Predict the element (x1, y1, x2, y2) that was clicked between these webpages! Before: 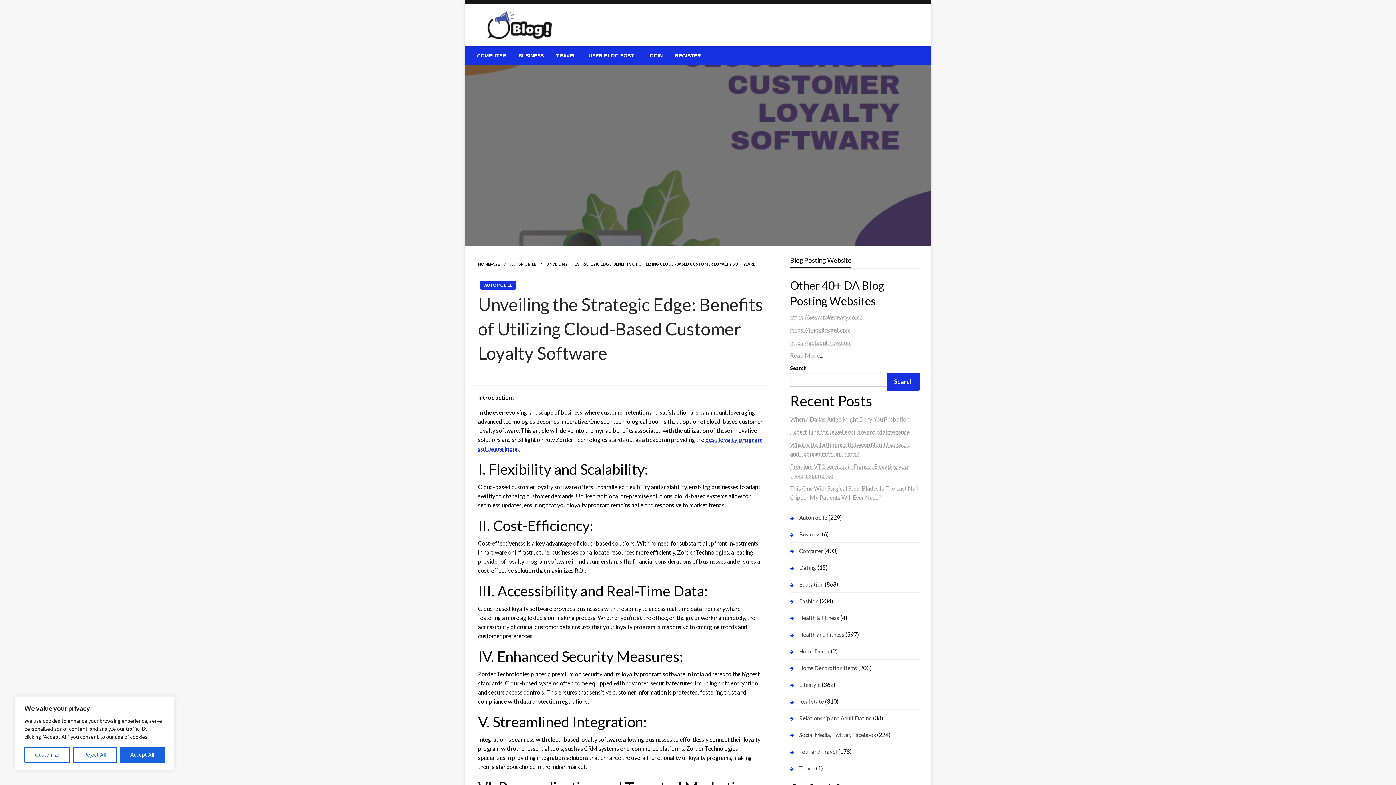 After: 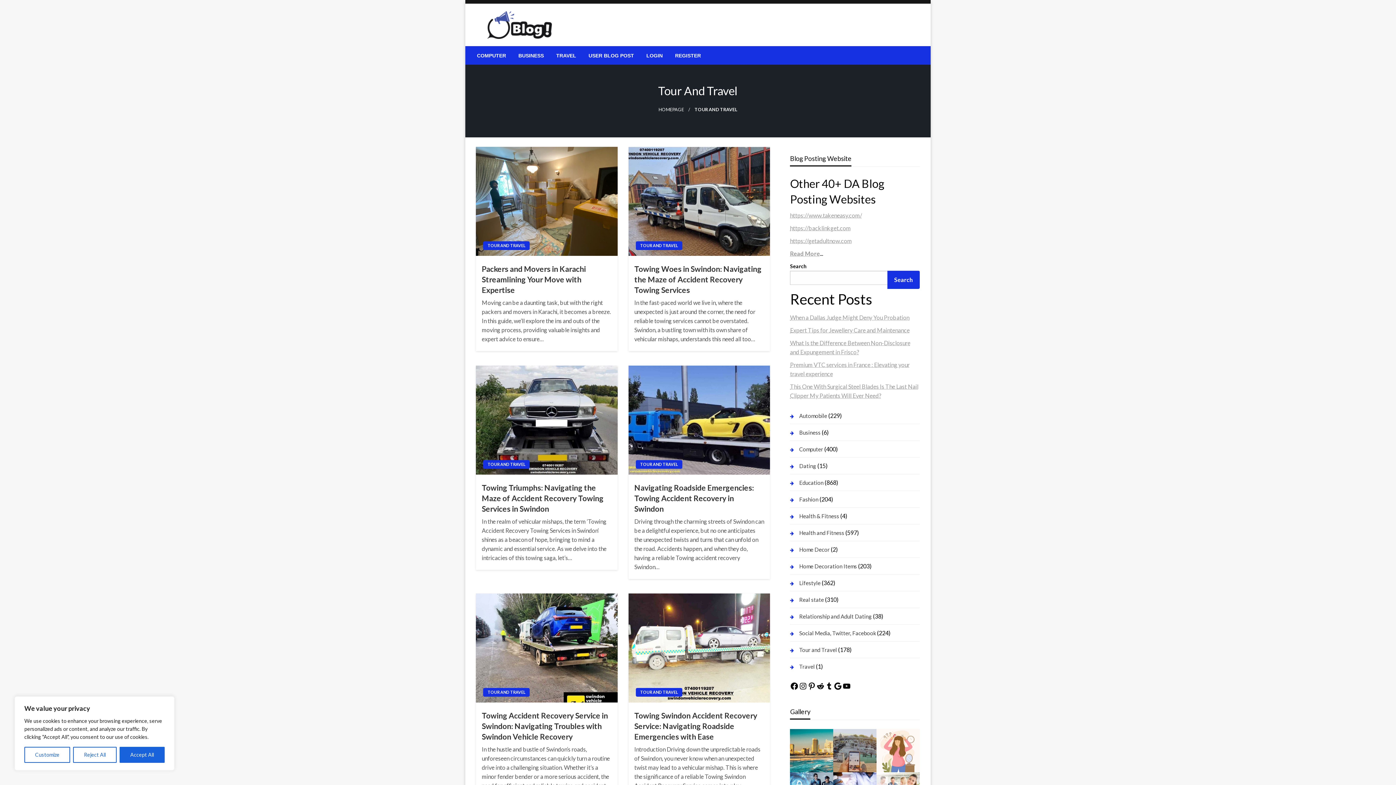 Action: label: Tour and Travel bbox: (790, 746, 837, 757)